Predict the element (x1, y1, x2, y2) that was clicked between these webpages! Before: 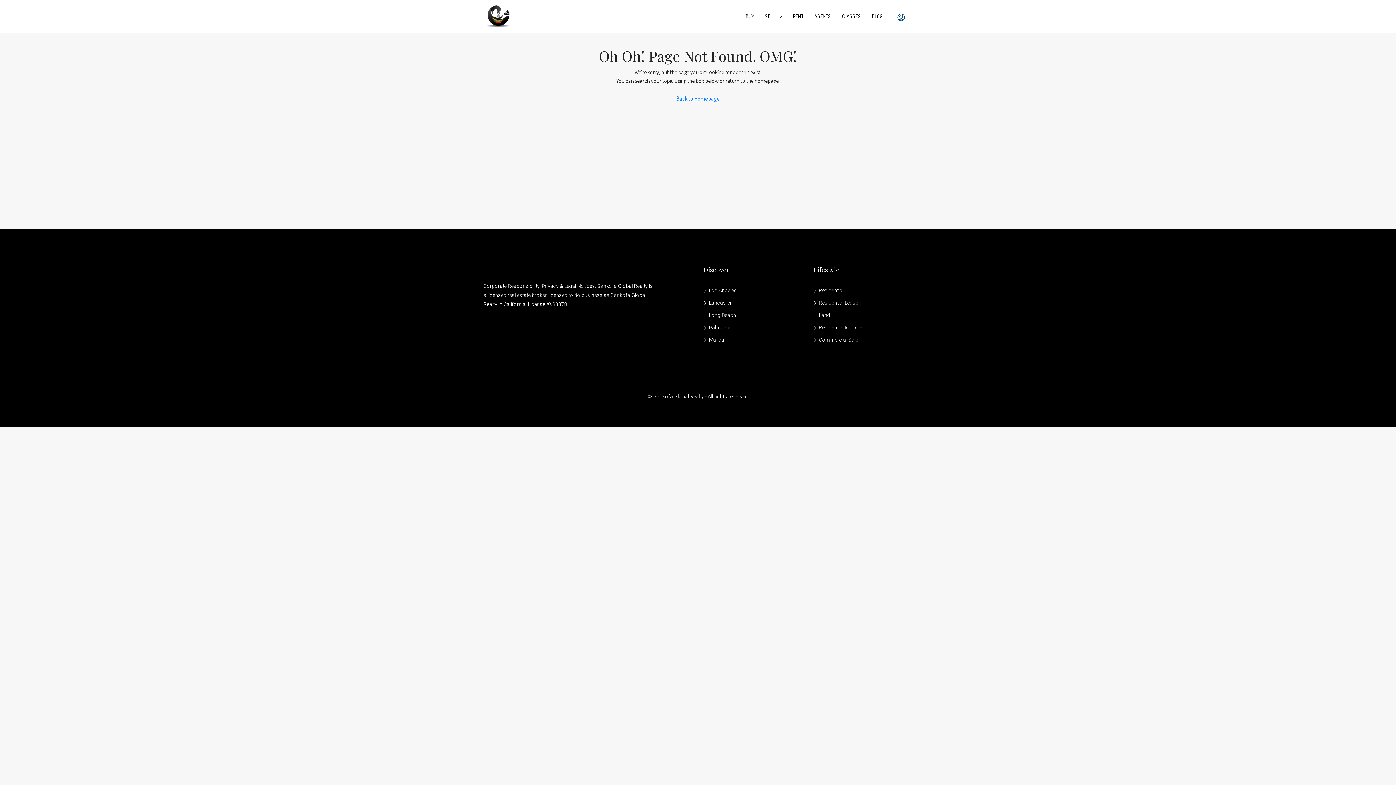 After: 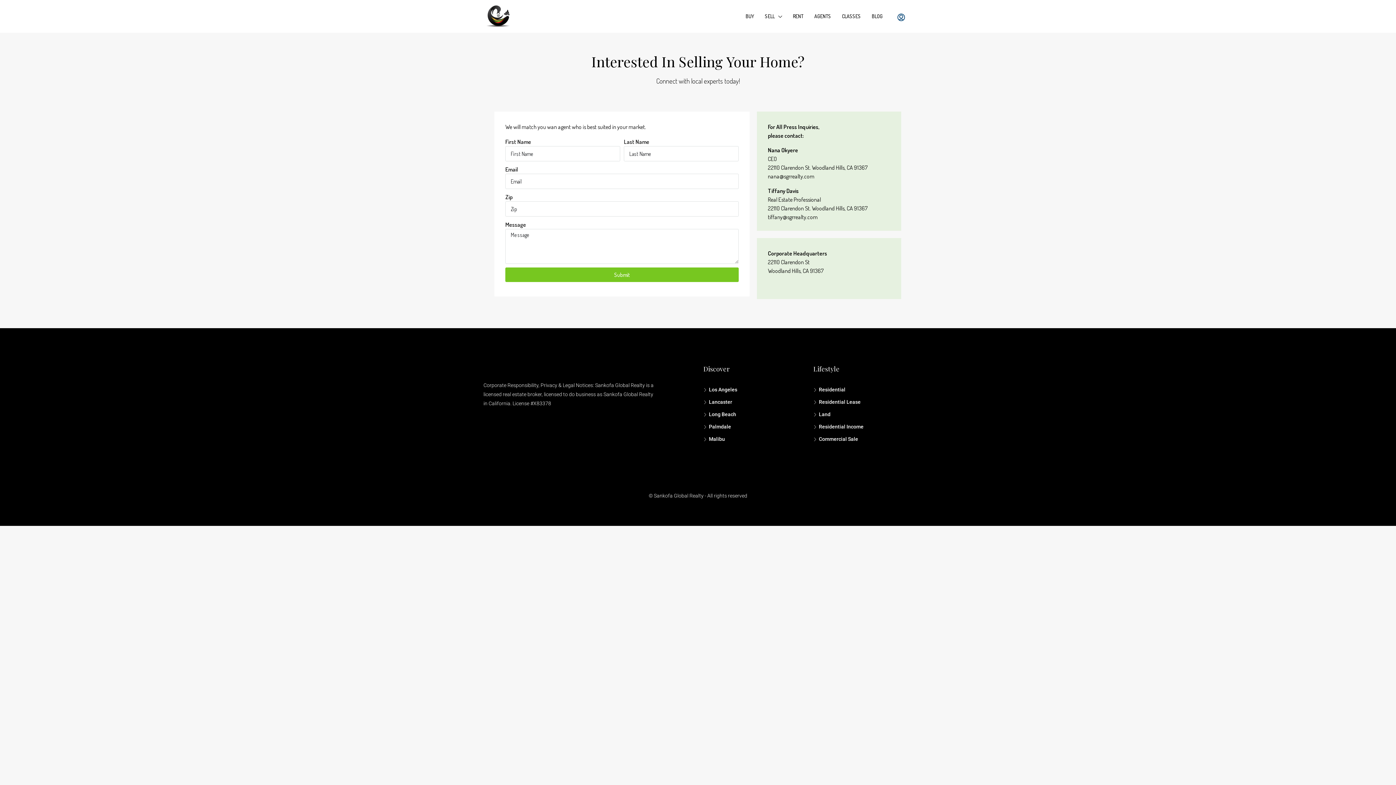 Action: label: SELL bbox: (759, 0, 787, 33)